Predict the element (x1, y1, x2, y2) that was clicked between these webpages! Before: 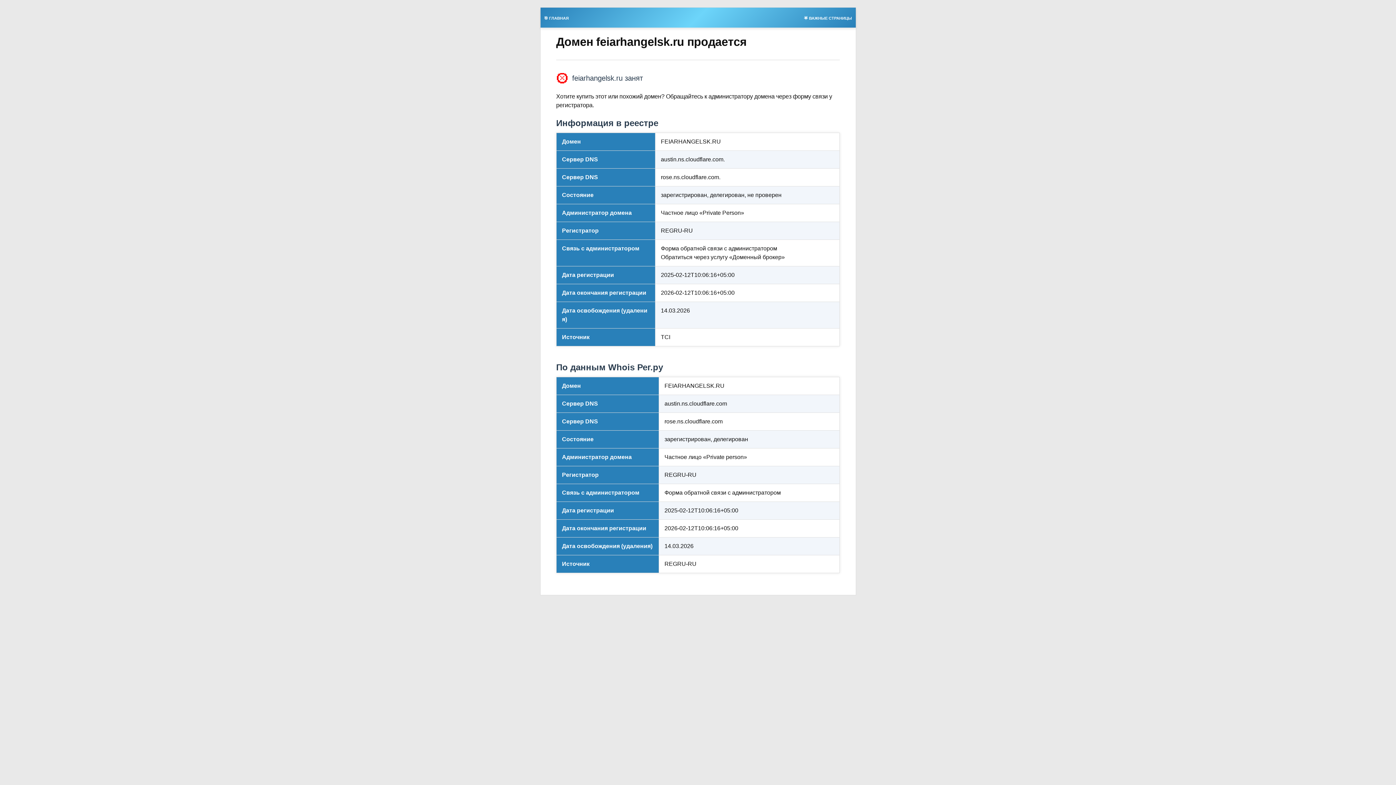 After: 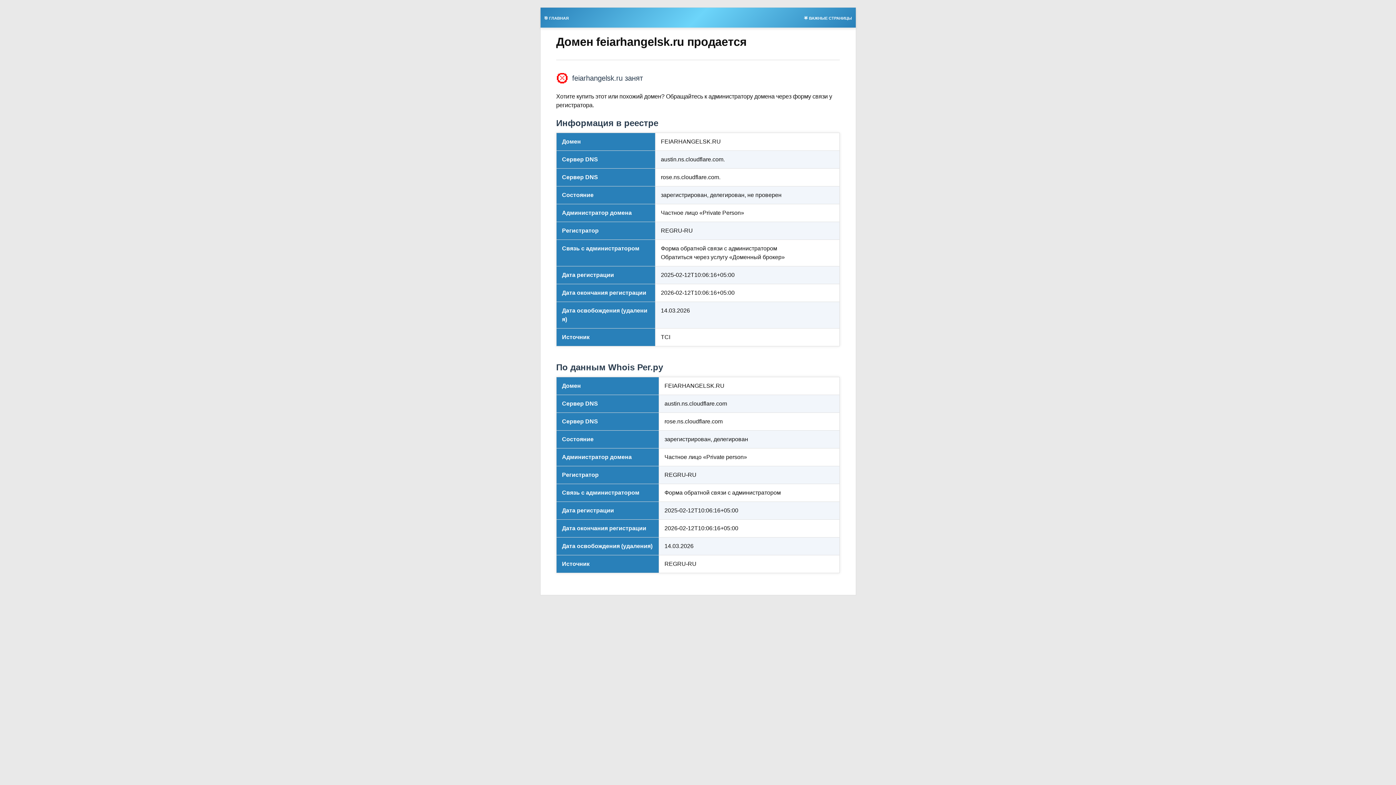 Action: label: 🌟 ВАЖНЫЕ СТРАНИЦЫ bbox: (800, 13, 855, 21)